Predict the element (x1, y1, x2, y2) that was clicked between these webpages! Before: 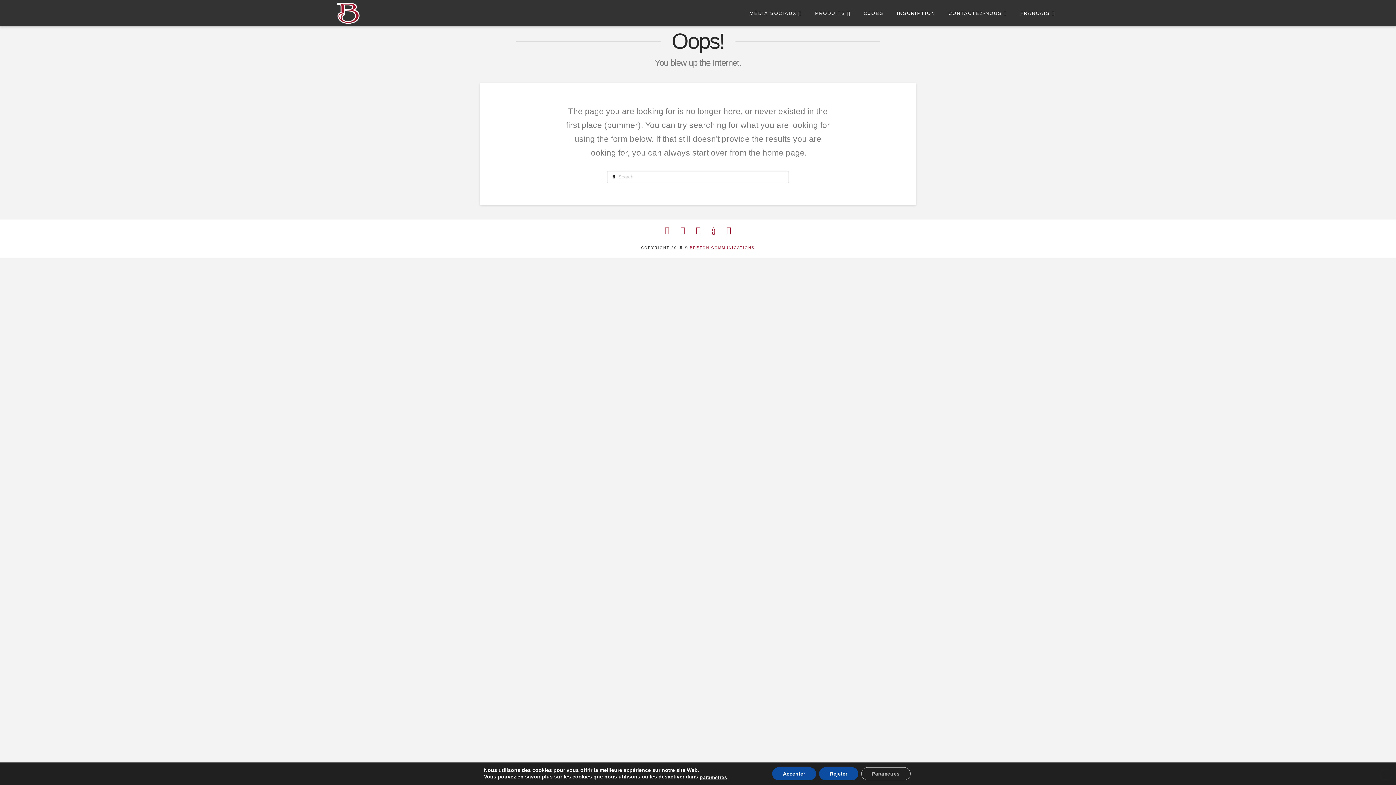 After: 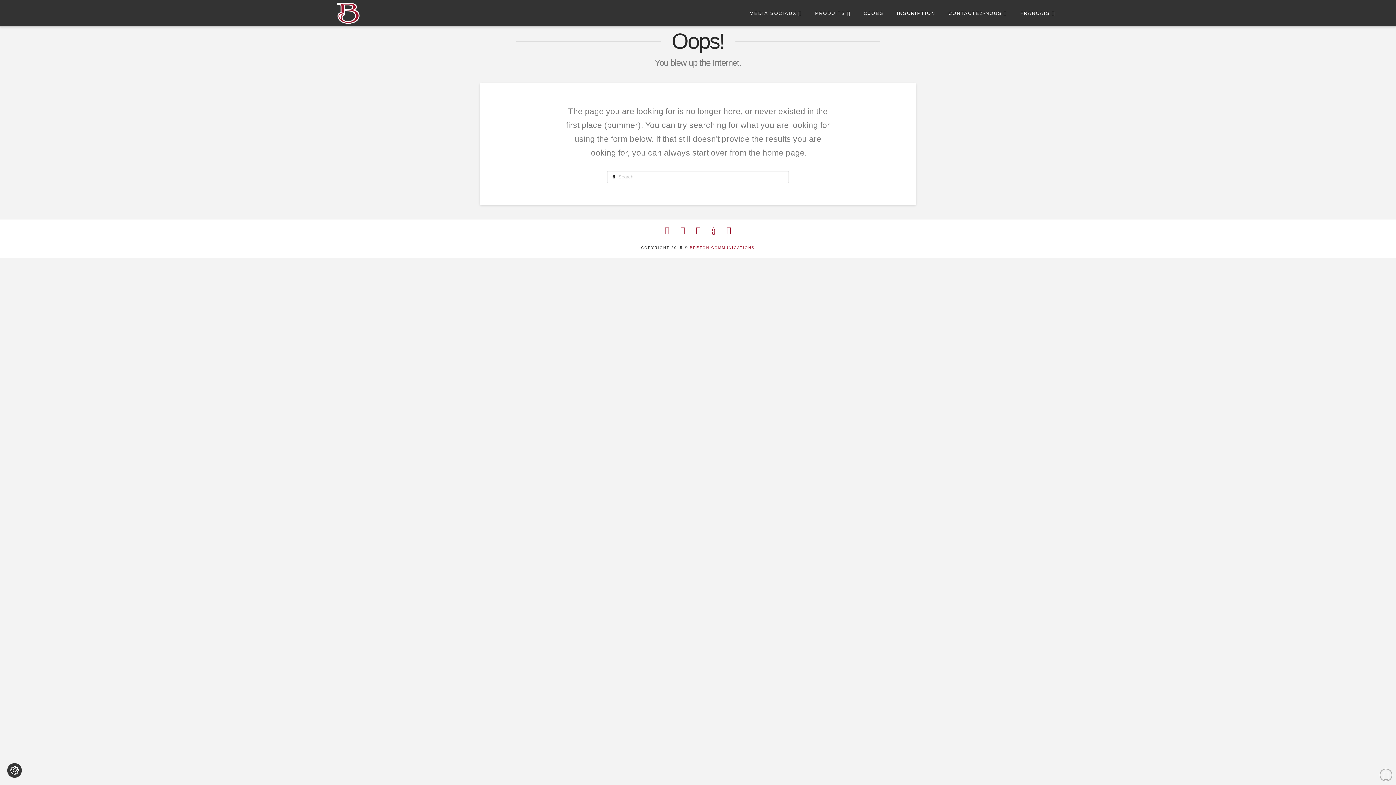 Action: label: Accepter bbox: (772, 767, 816, 780)